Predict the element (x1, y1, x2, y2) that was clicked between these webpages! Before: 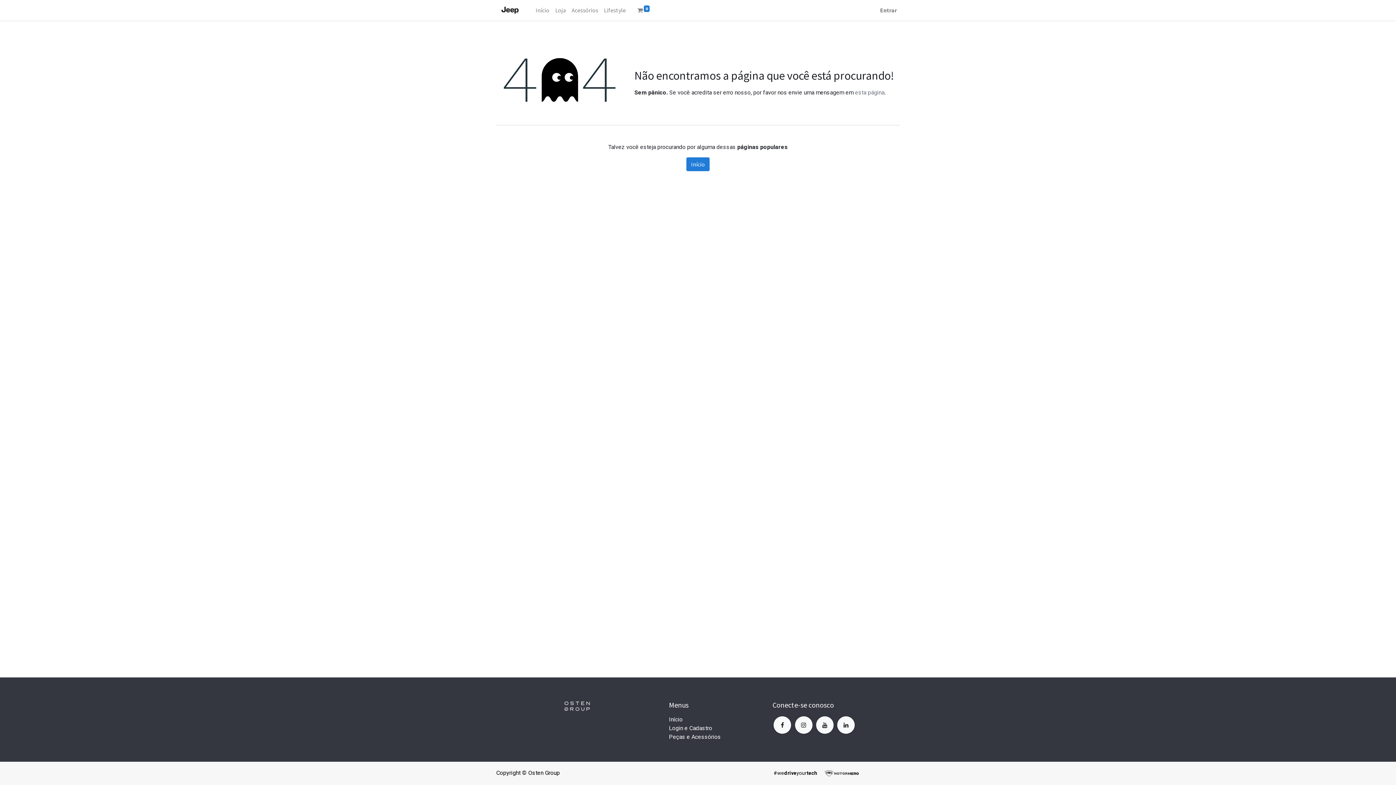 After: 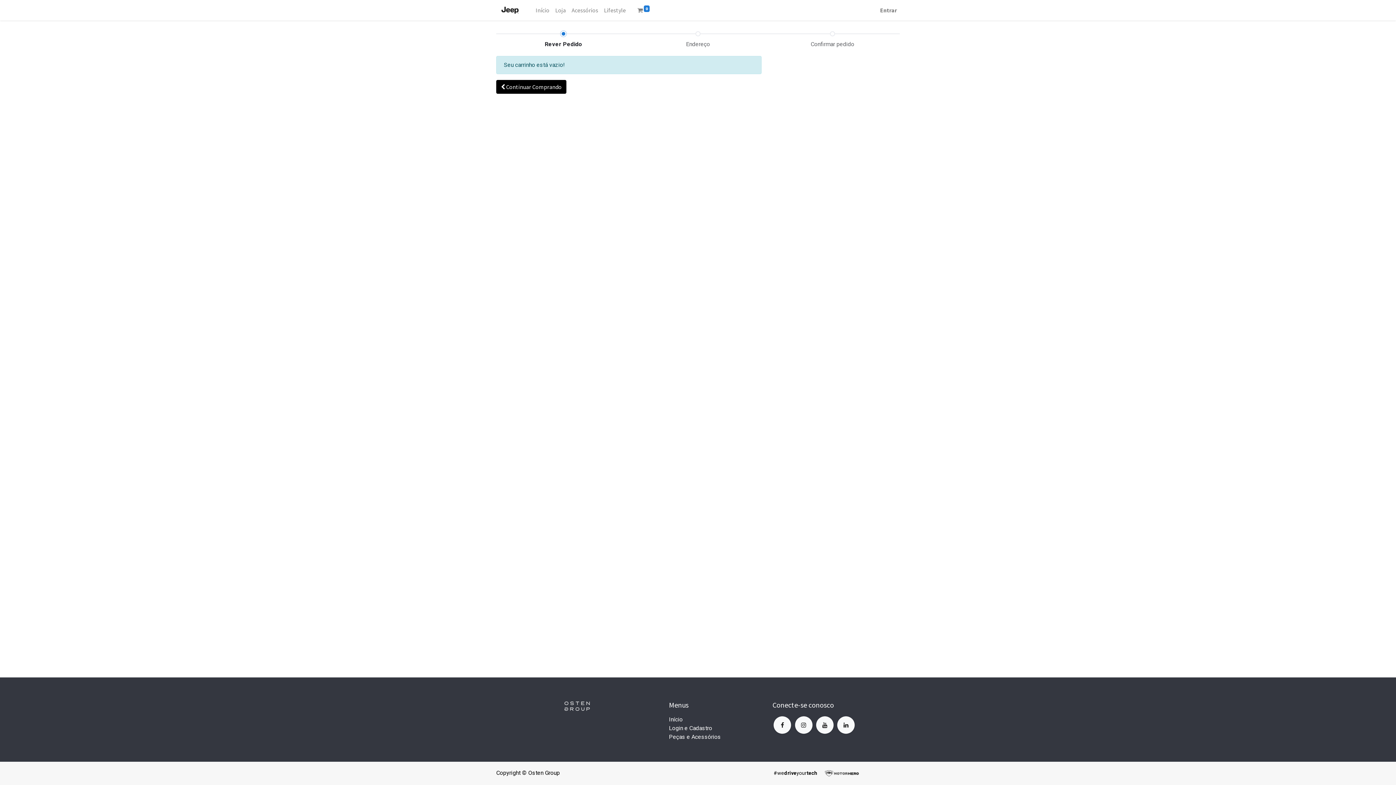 Action: bbox: (634, 2, 652, 17) label:  0